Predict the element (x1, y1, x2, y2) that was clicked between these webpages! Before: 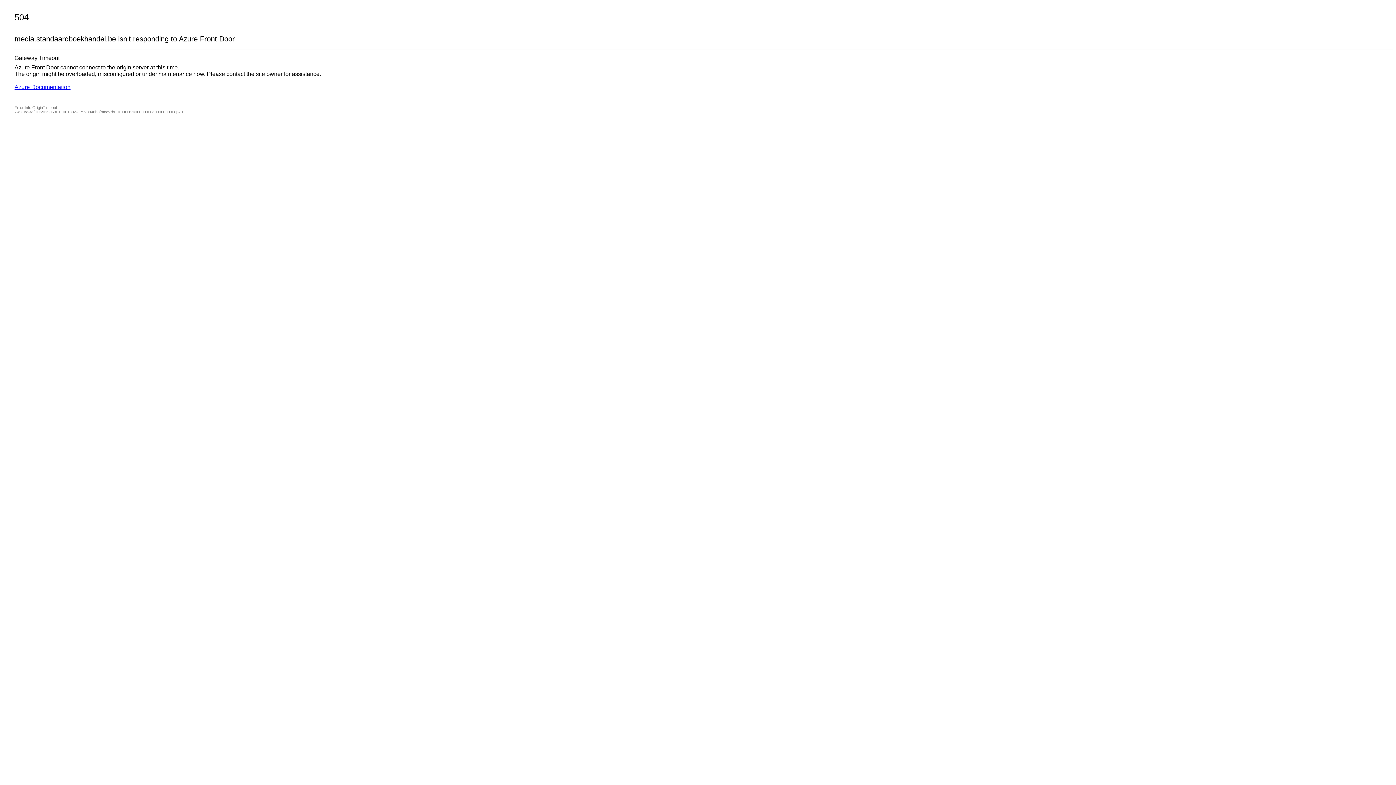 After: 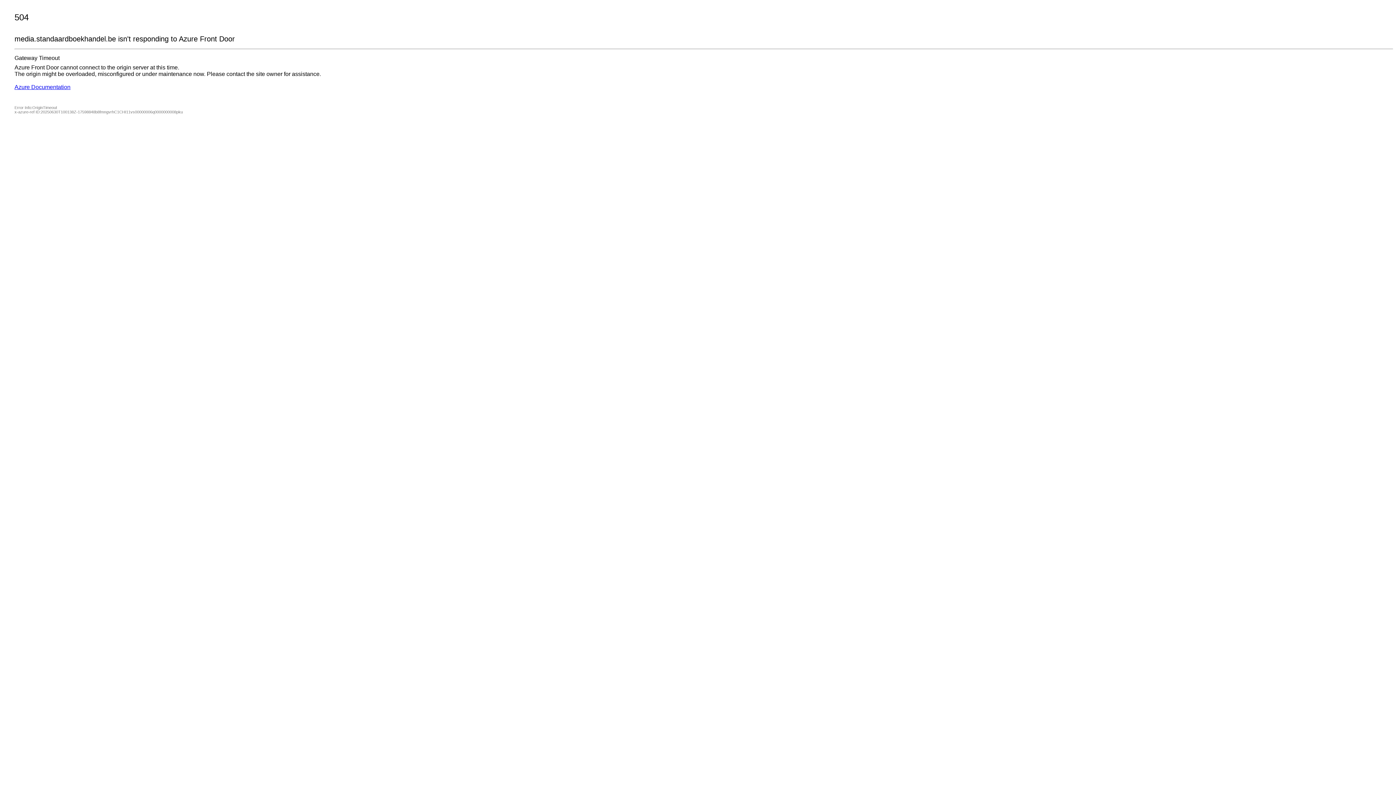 Action: label: Azure Documentation bbox: (14, 84, 70, 90)